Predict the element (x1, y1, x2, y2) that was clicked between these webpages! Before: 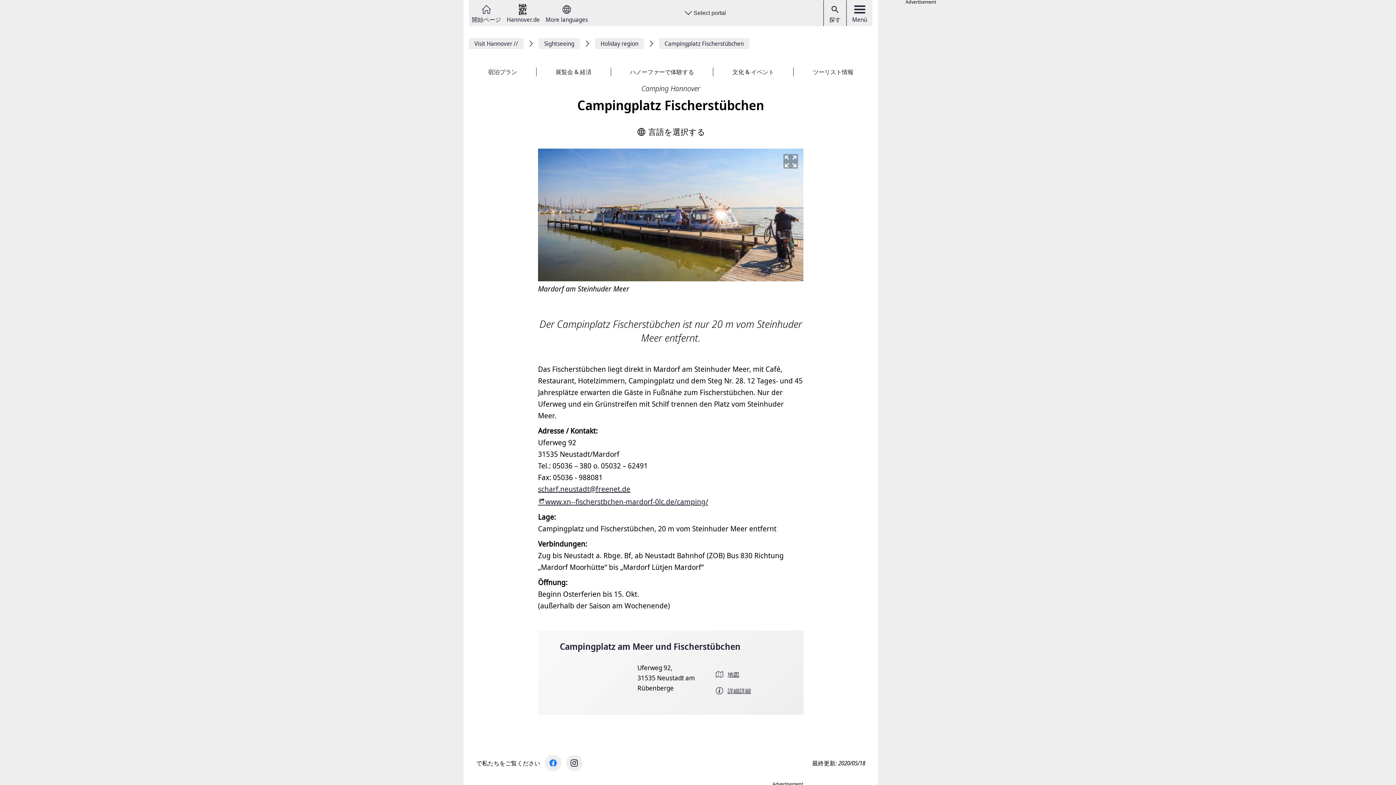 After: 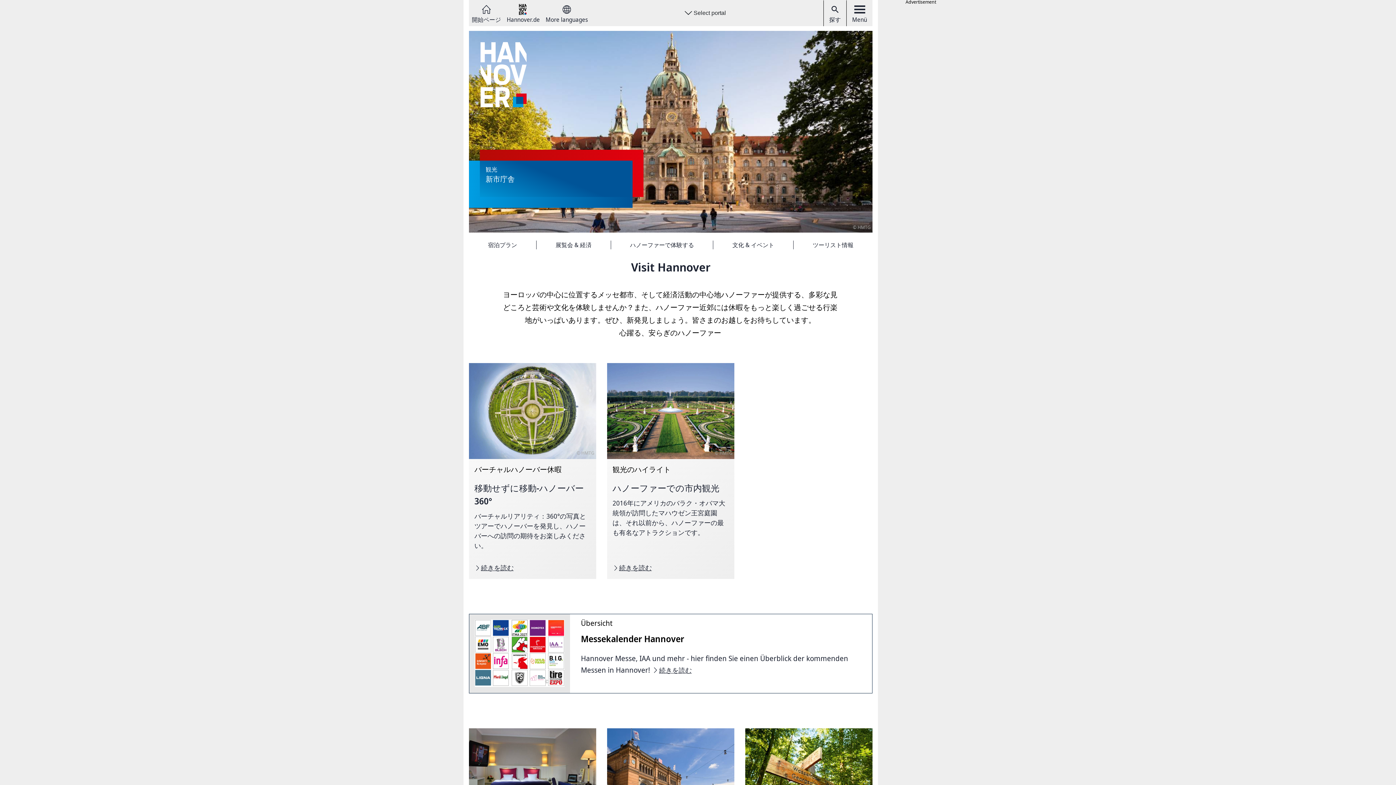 Action: bbox: (472, 3, 501, 22) label: 開始ページ